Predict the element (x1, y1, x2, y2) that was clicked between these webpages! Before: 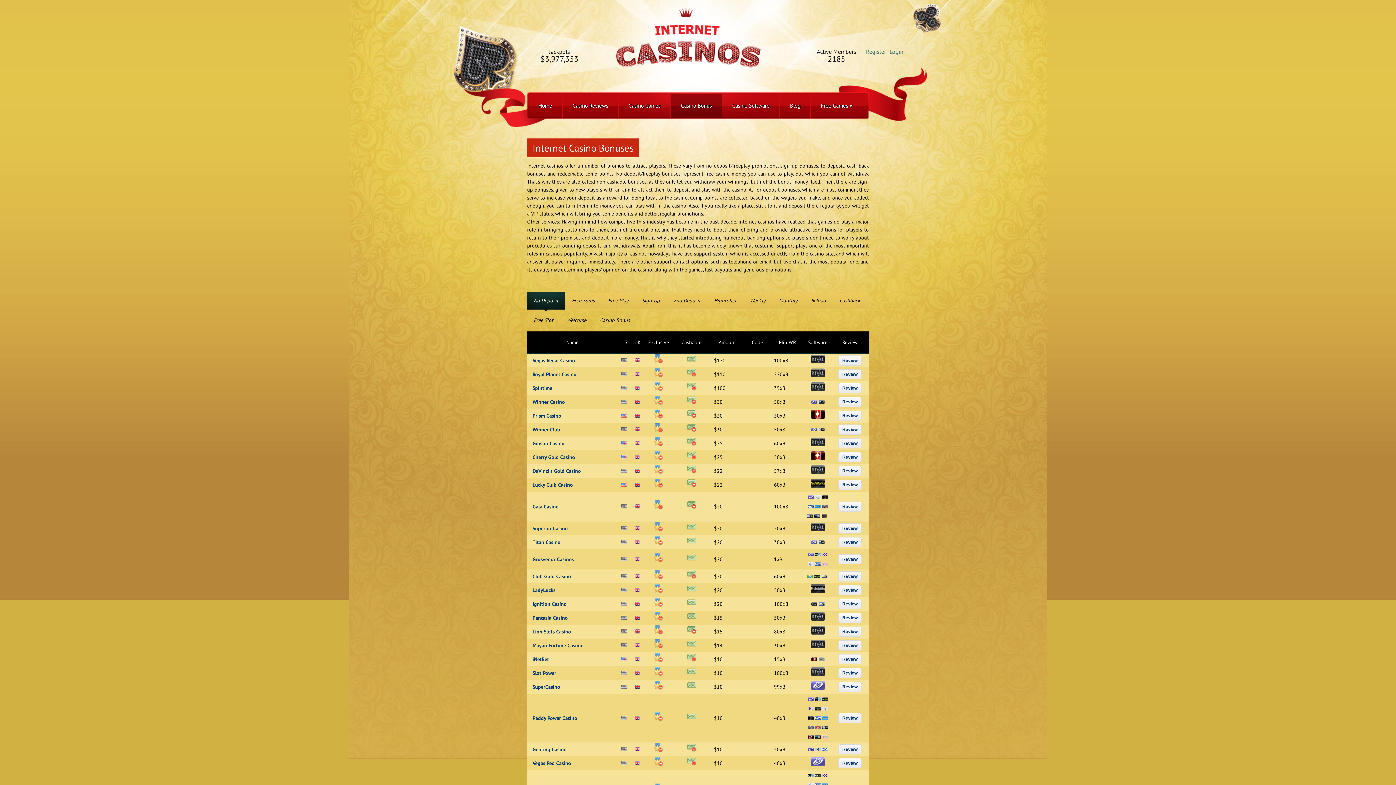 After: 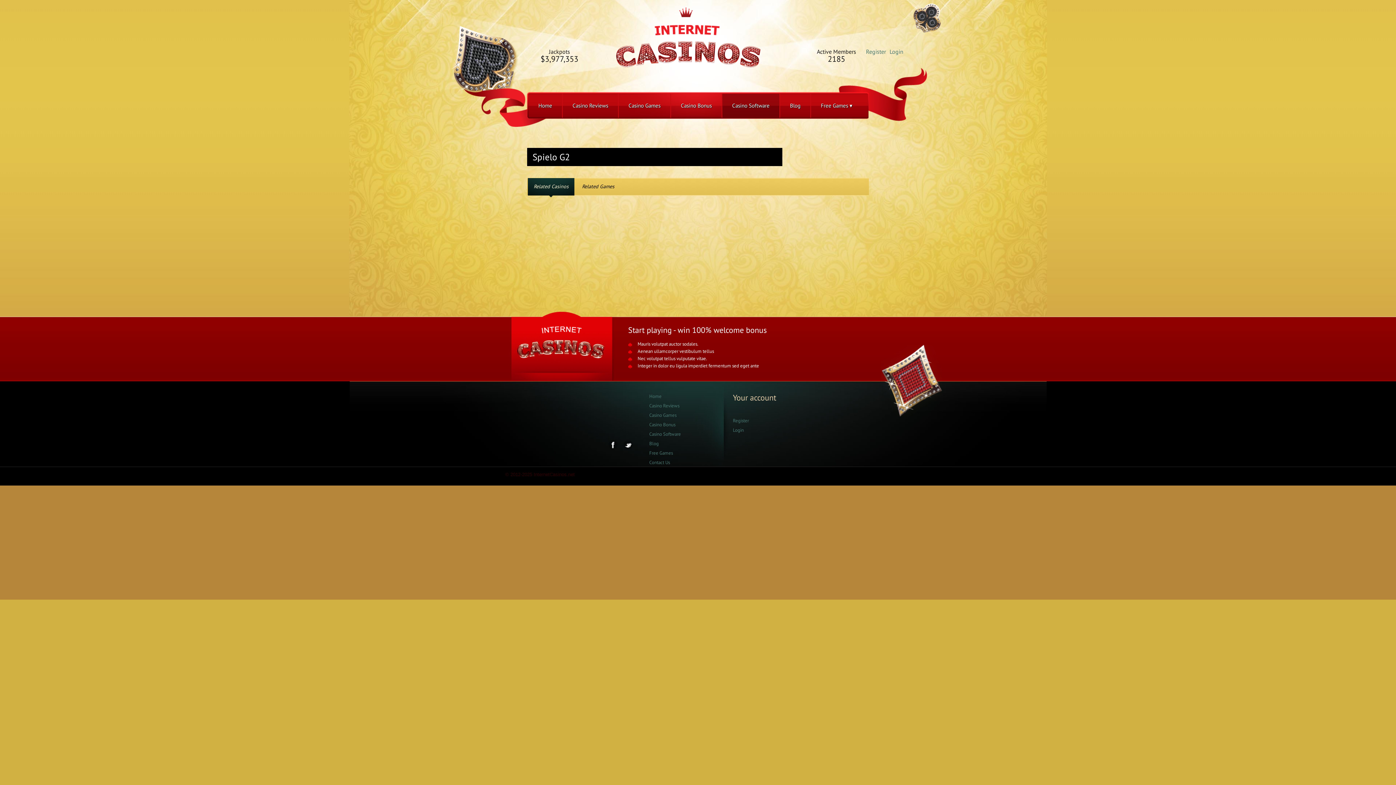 Action: bbox: (822, 561, 828, 567)